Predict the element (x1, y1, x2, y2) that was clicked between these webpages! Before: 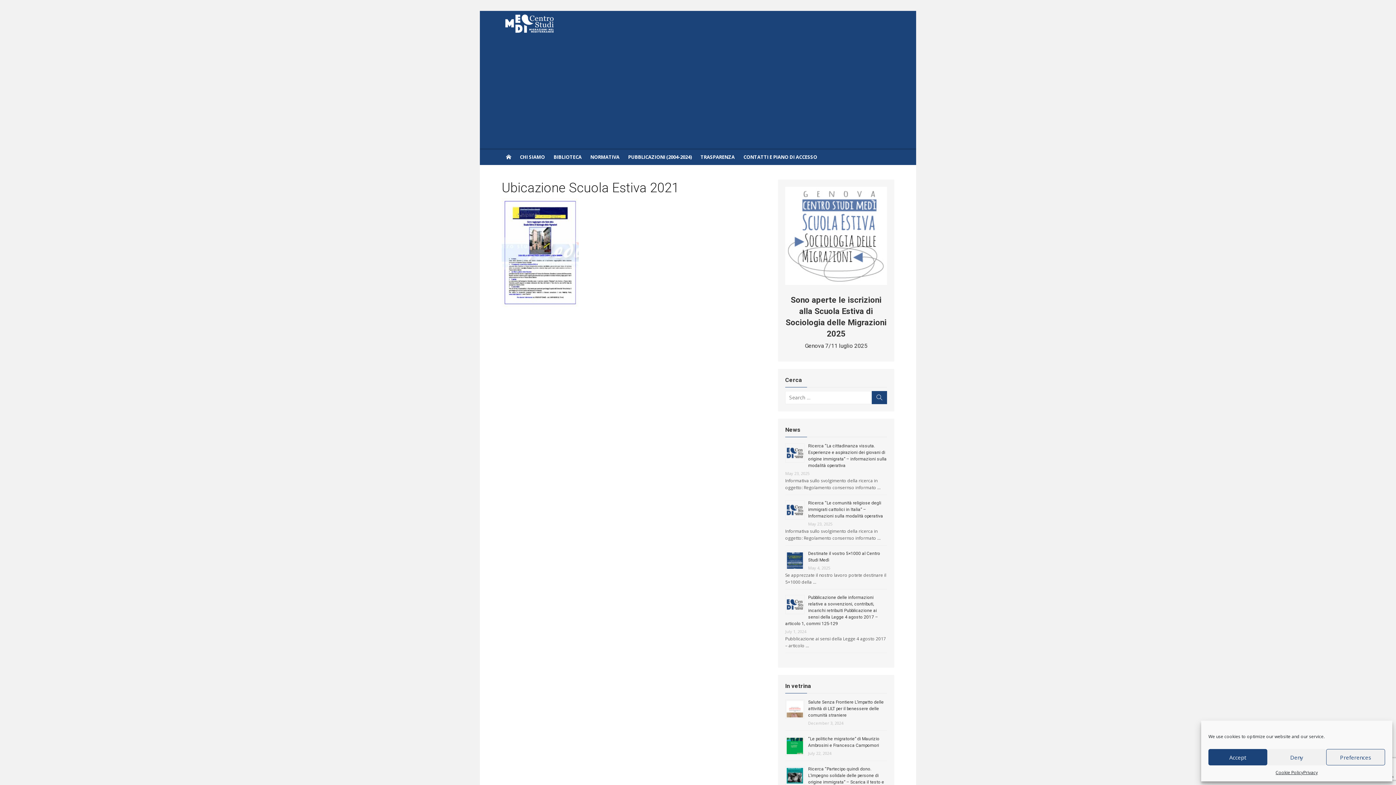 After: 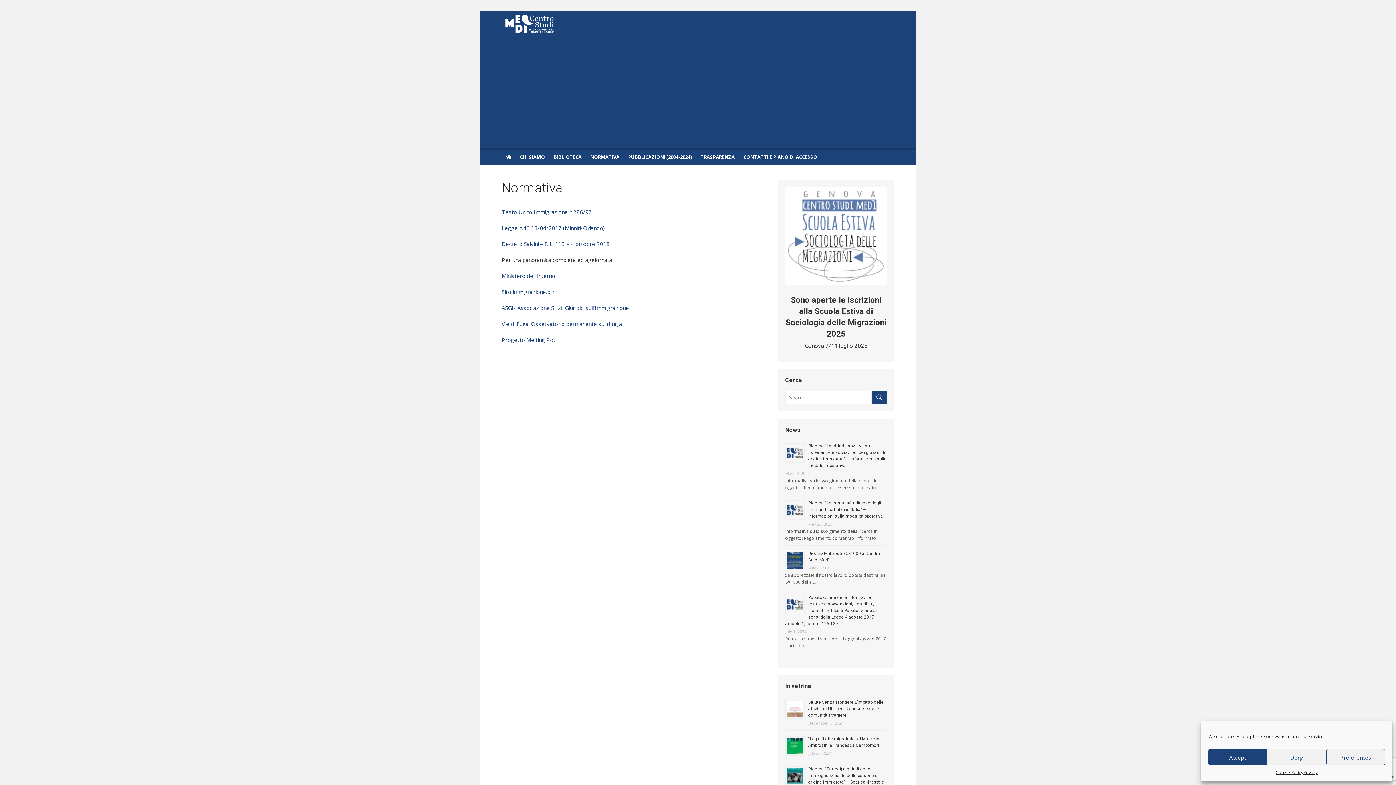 Action: label: NORMATIVA bbox: (586, 148, 624, 165)